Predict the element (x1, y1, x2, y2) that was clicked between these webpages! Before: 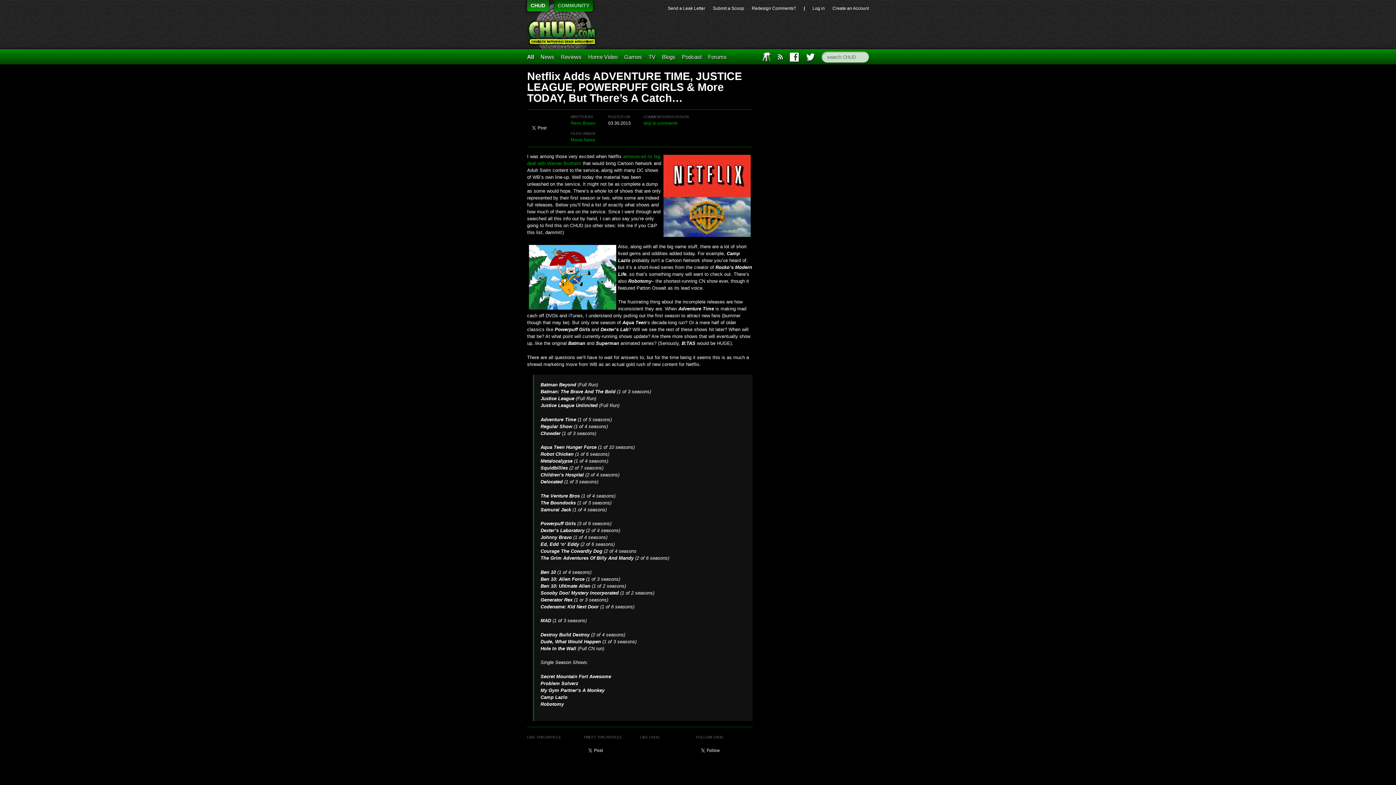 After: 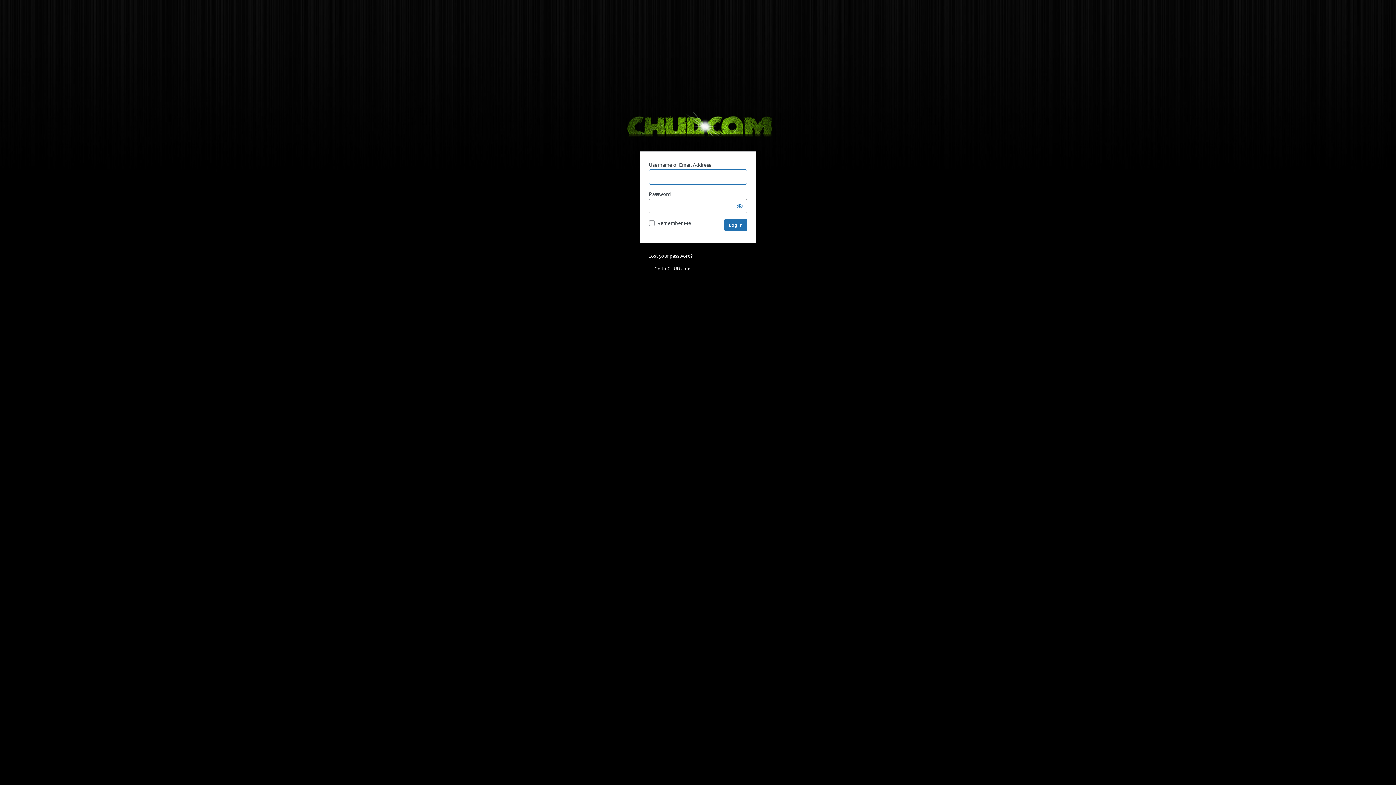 Action: bbox: (812, 5, 825, 10) label: Log in